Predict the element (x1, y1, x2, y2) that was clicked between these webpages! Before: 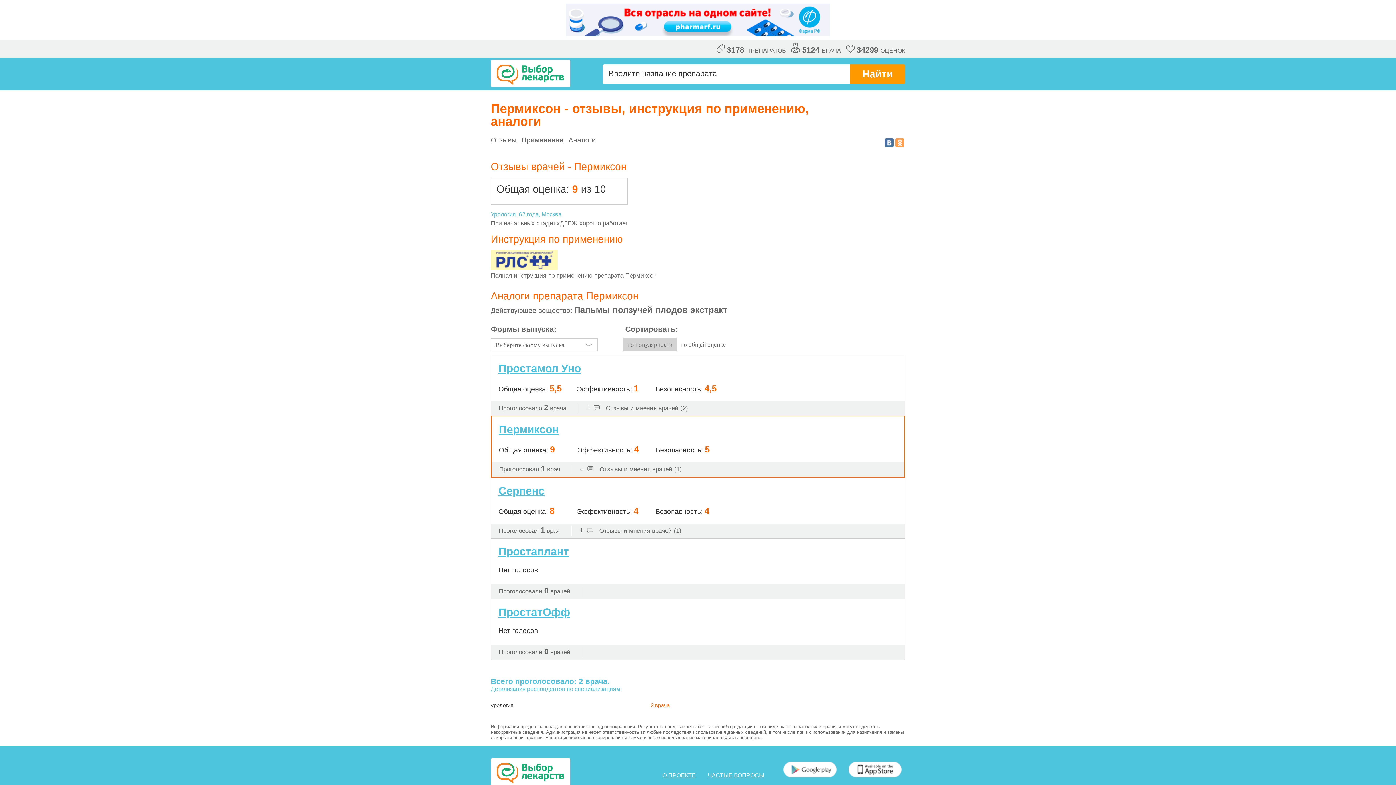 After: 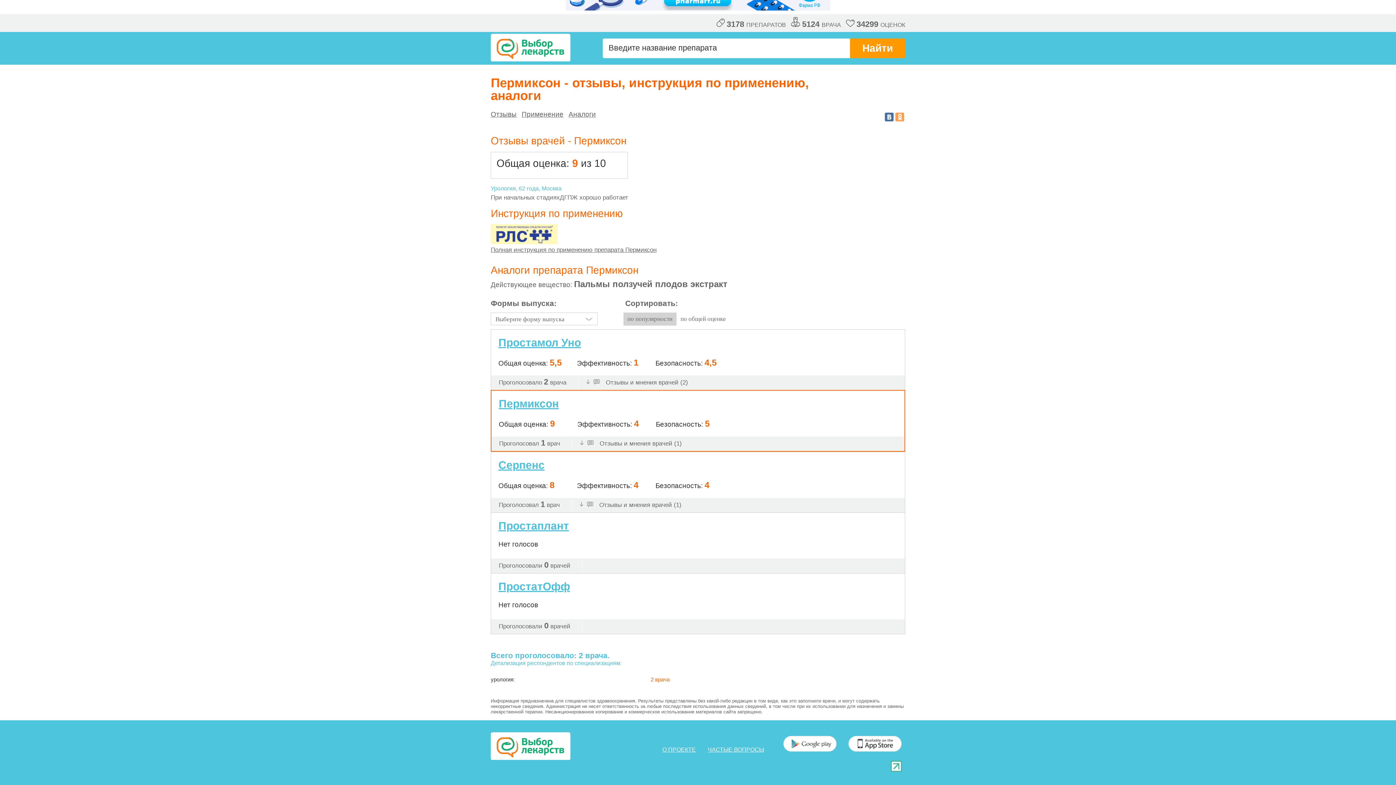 Action: label: Применение bbox: (521, 136, 563, 144)